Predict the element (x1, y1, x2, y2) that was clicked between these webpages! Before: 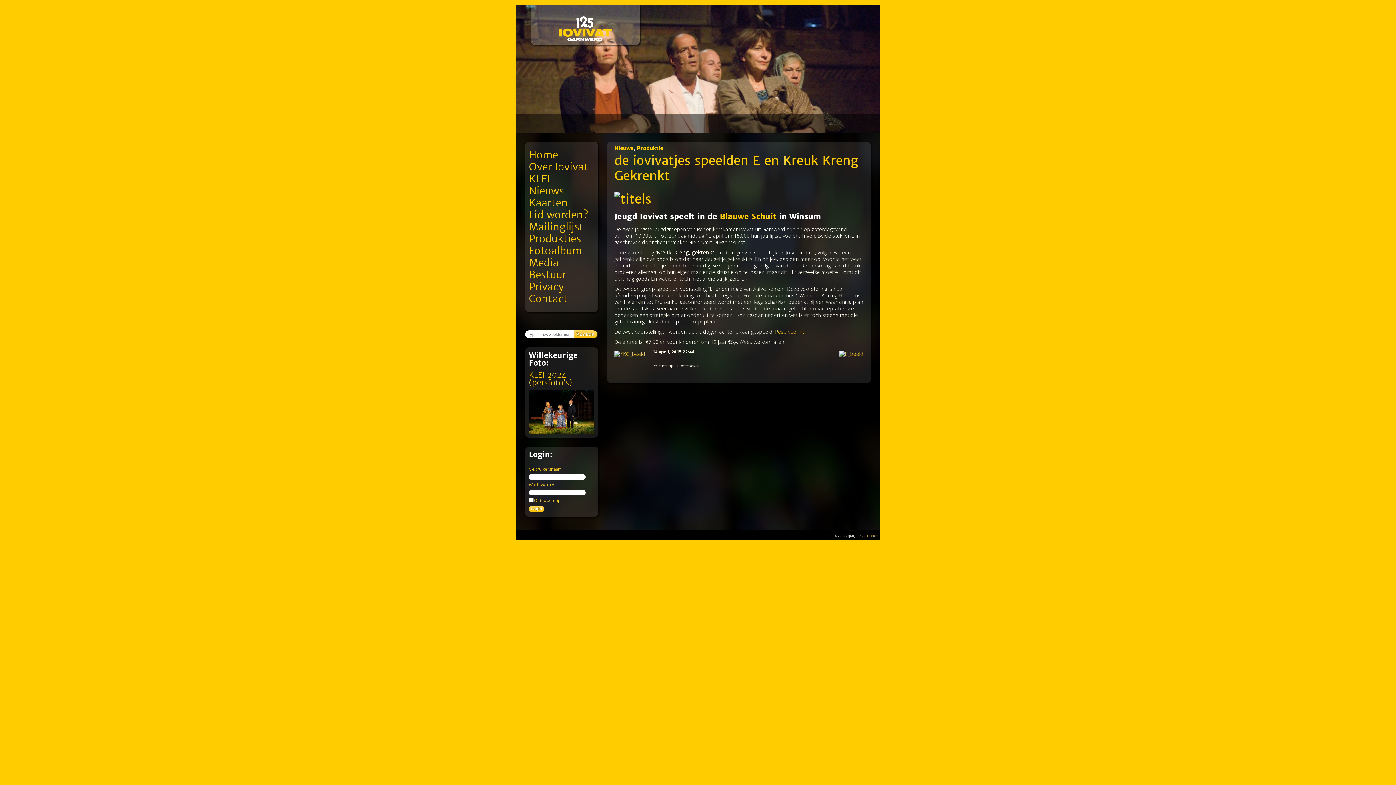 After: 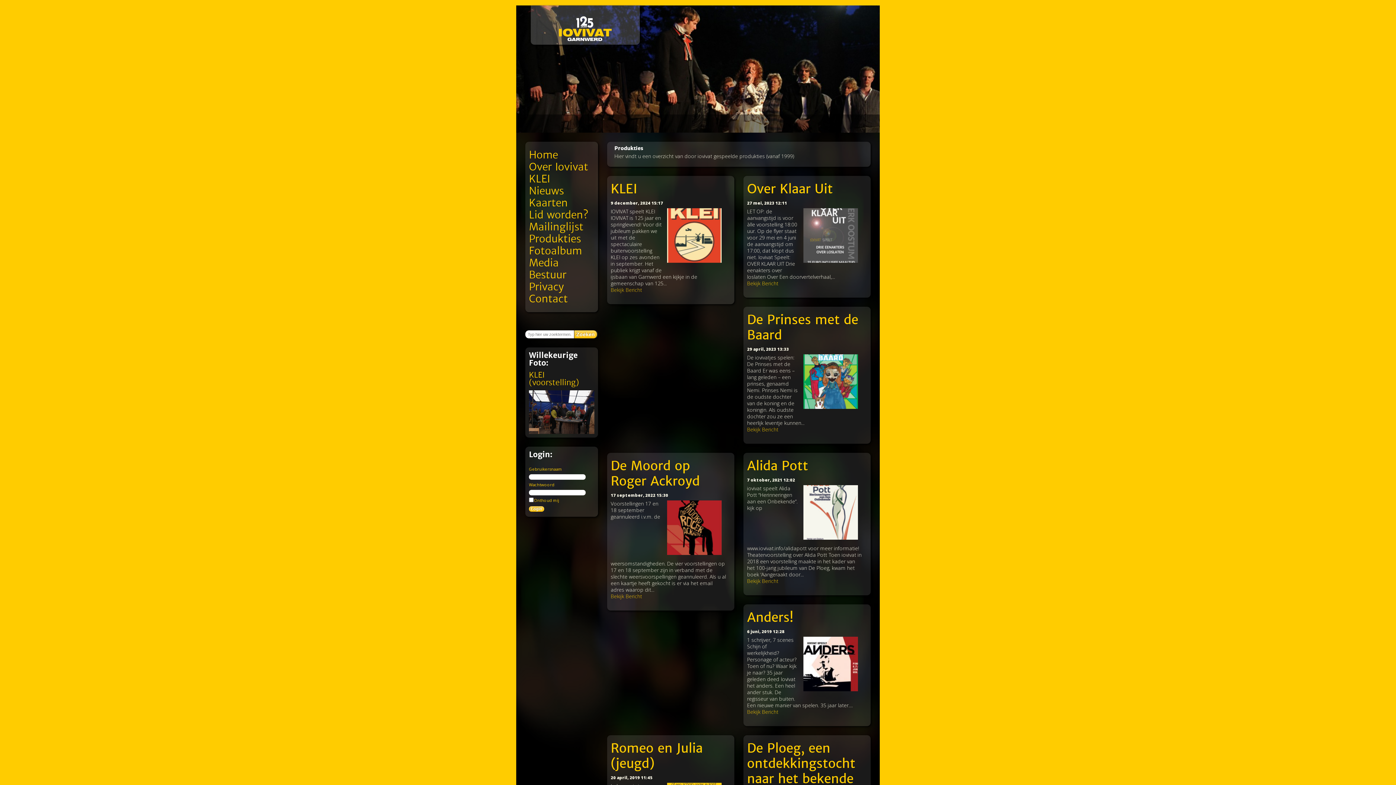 Action: bbox: (529, 232, 581, 245) label: Produkties